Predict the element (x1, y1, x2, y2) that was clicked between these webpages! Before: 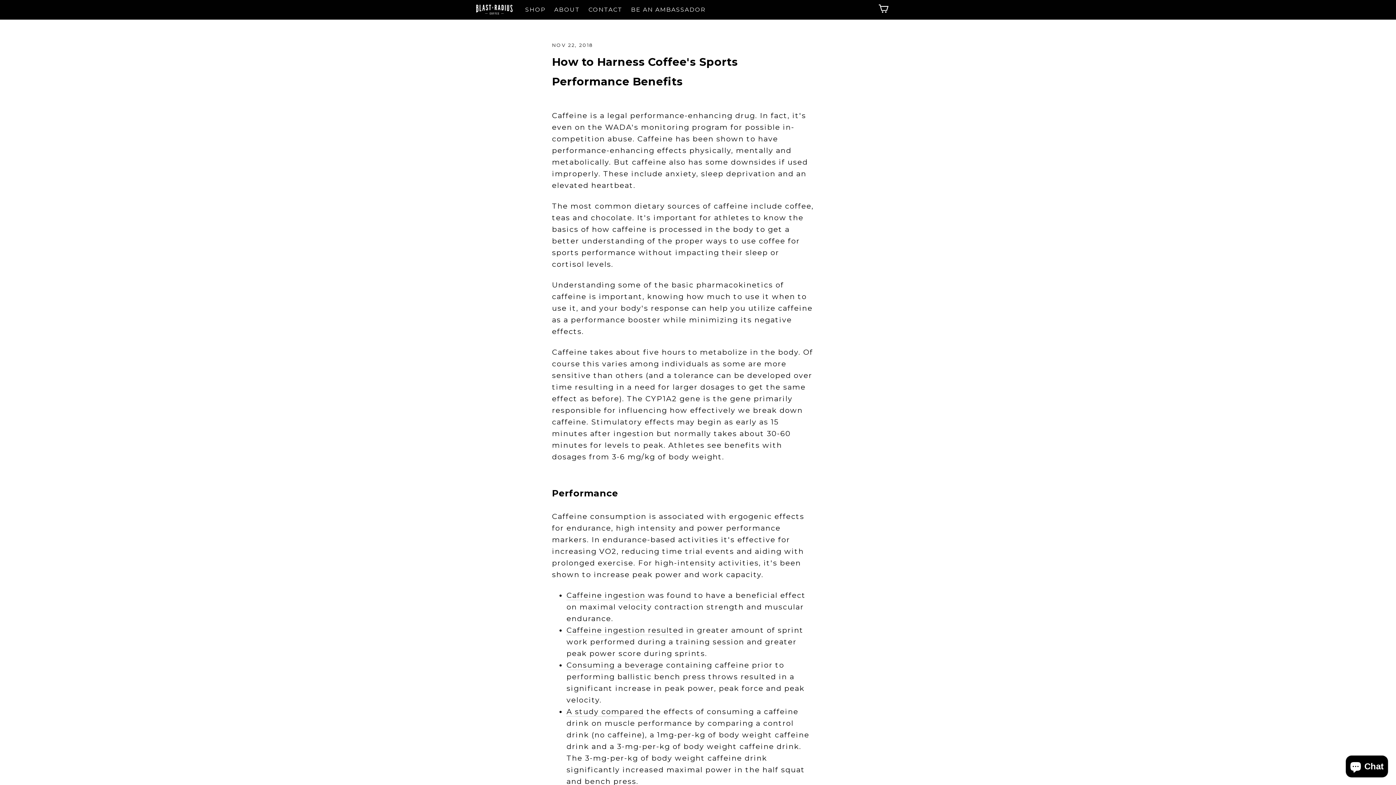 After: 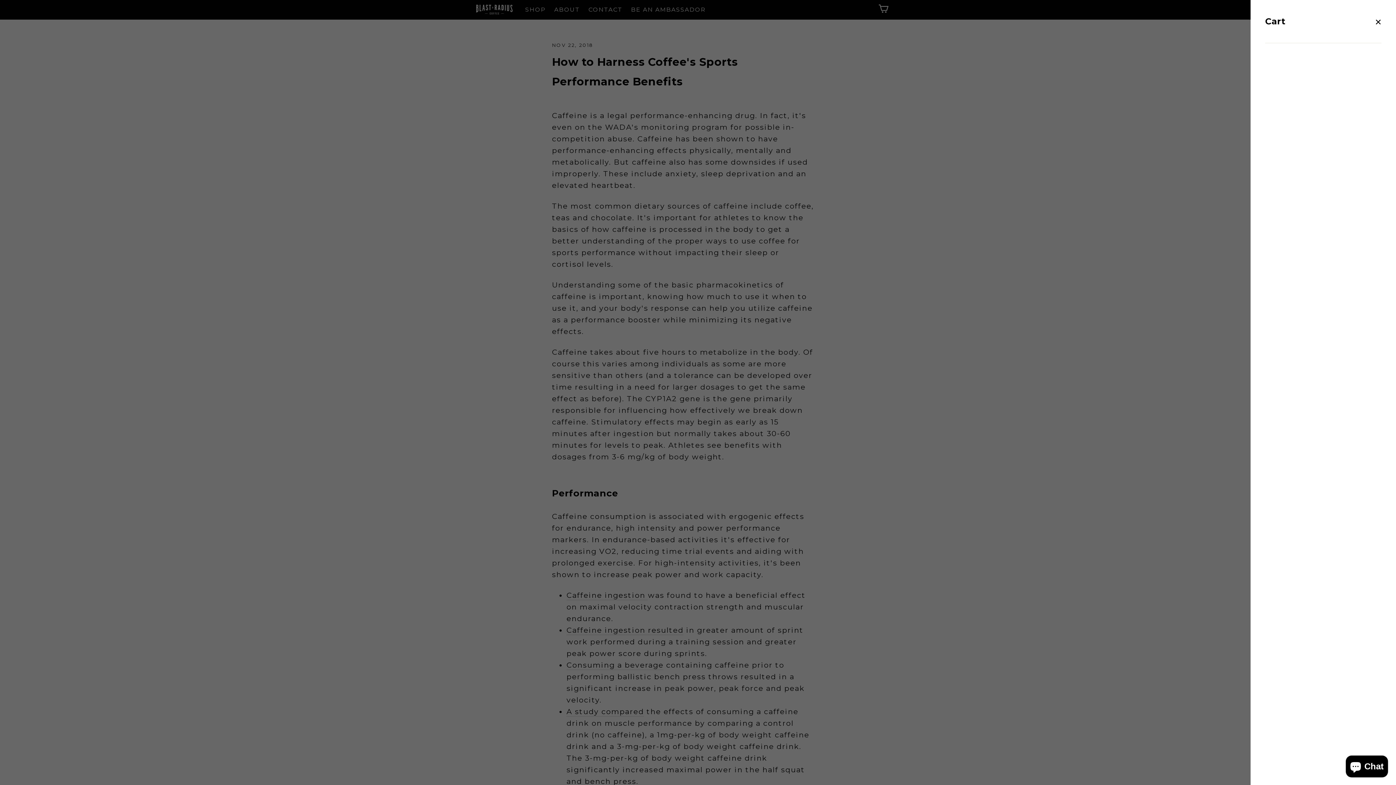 Action: bbox: (875, 1, 891, 16) label: Cart